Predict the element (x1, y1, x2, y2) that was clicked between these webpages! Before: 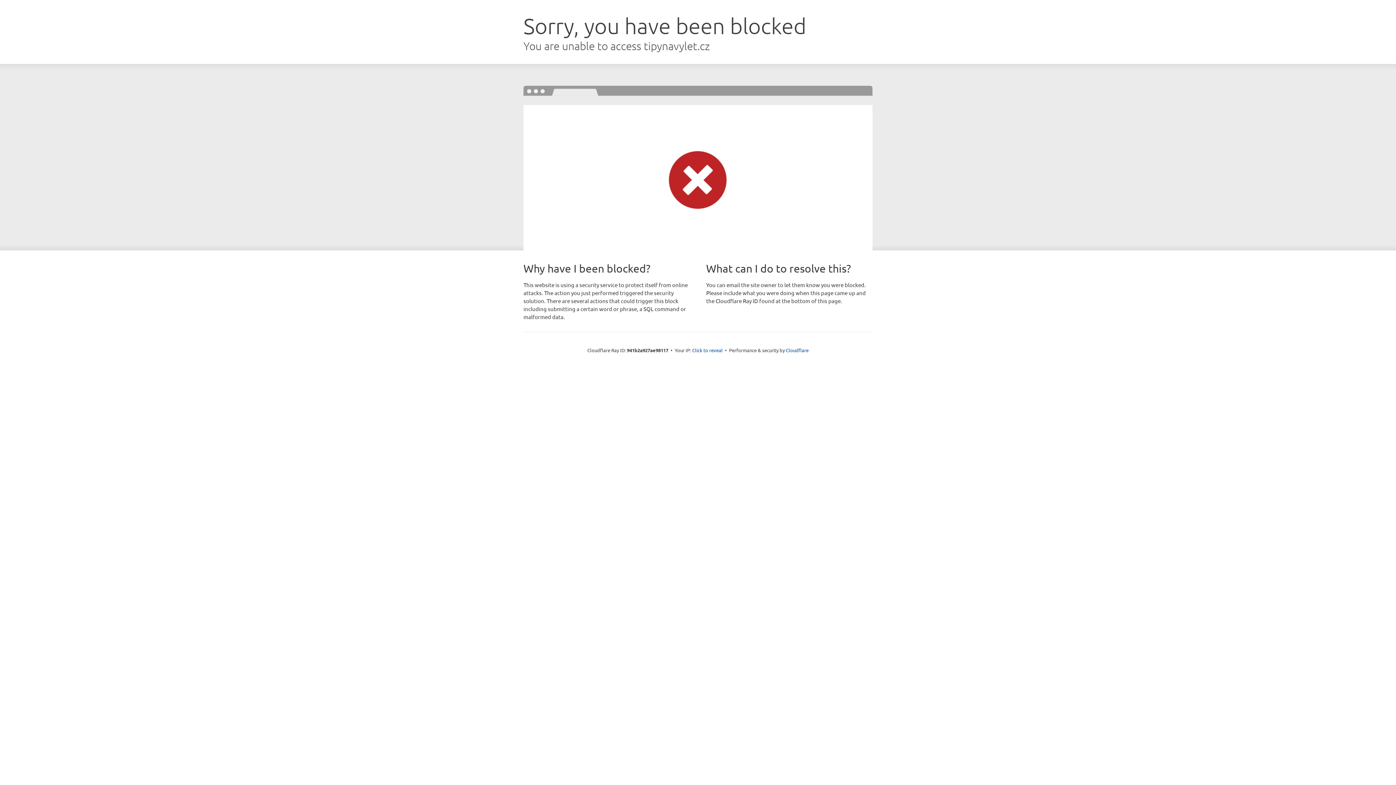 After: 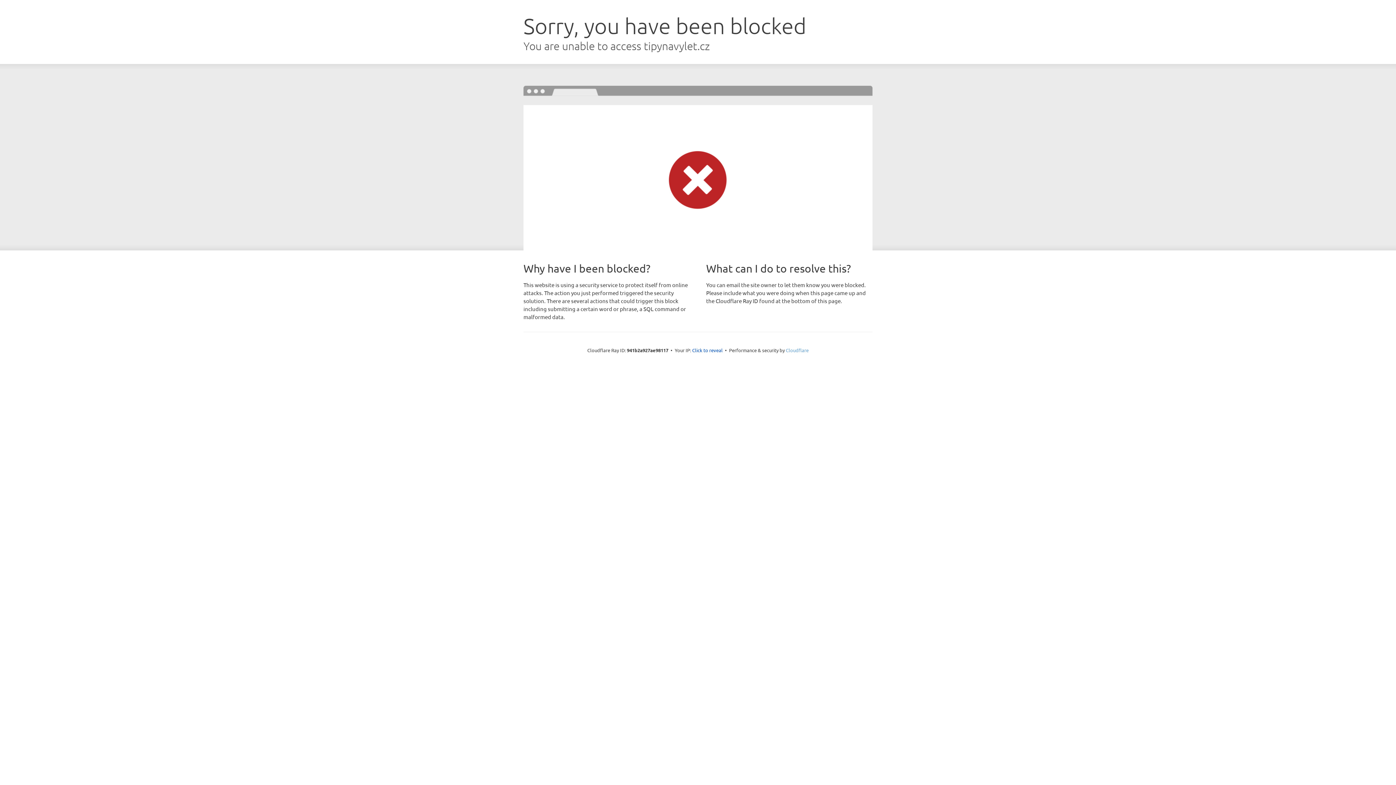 Action: label: Cloudflare bbox: (786, 347, 808, 353)